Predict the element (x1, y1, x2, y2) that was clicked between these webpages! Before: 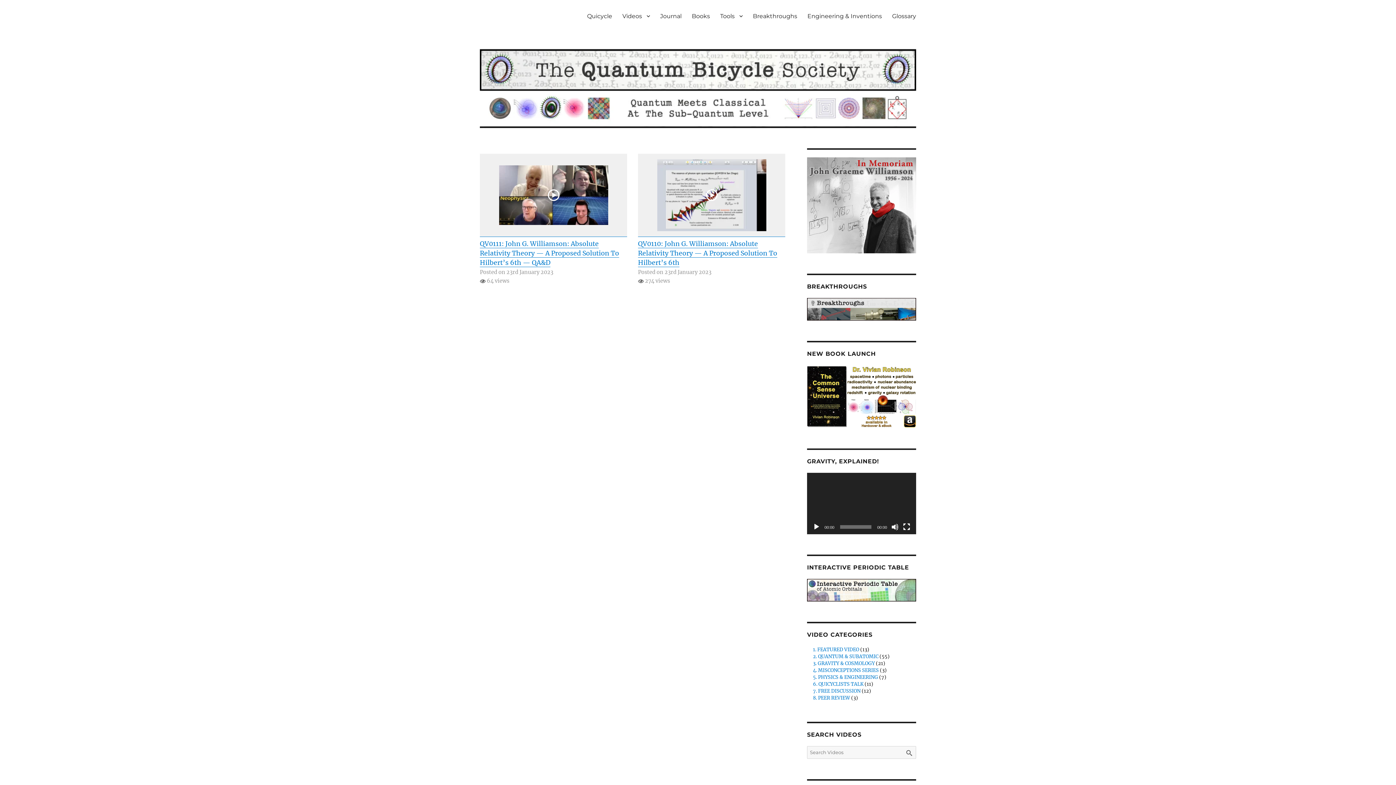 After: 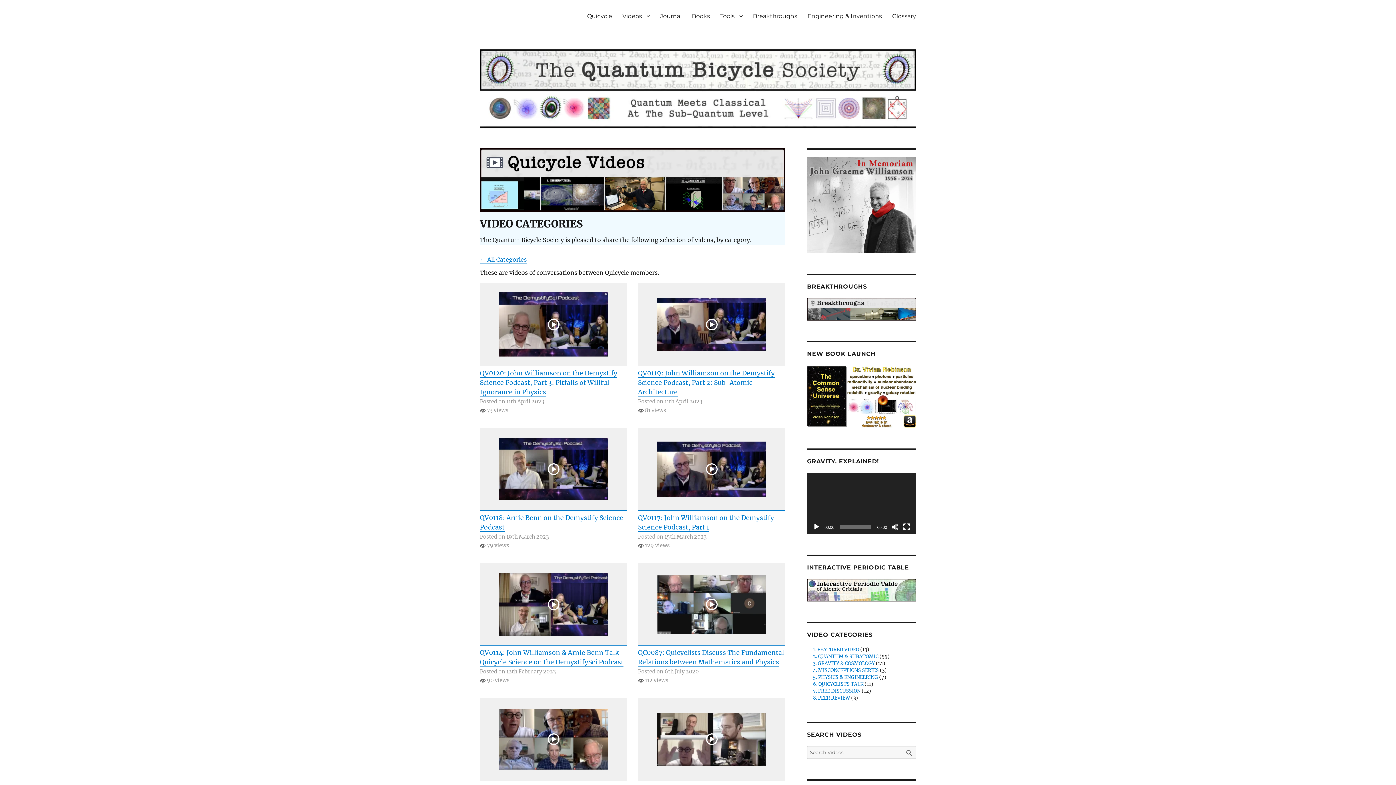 Action: bbox: (813, 688, 860, 694) label: 7. FREE DISCUSSION